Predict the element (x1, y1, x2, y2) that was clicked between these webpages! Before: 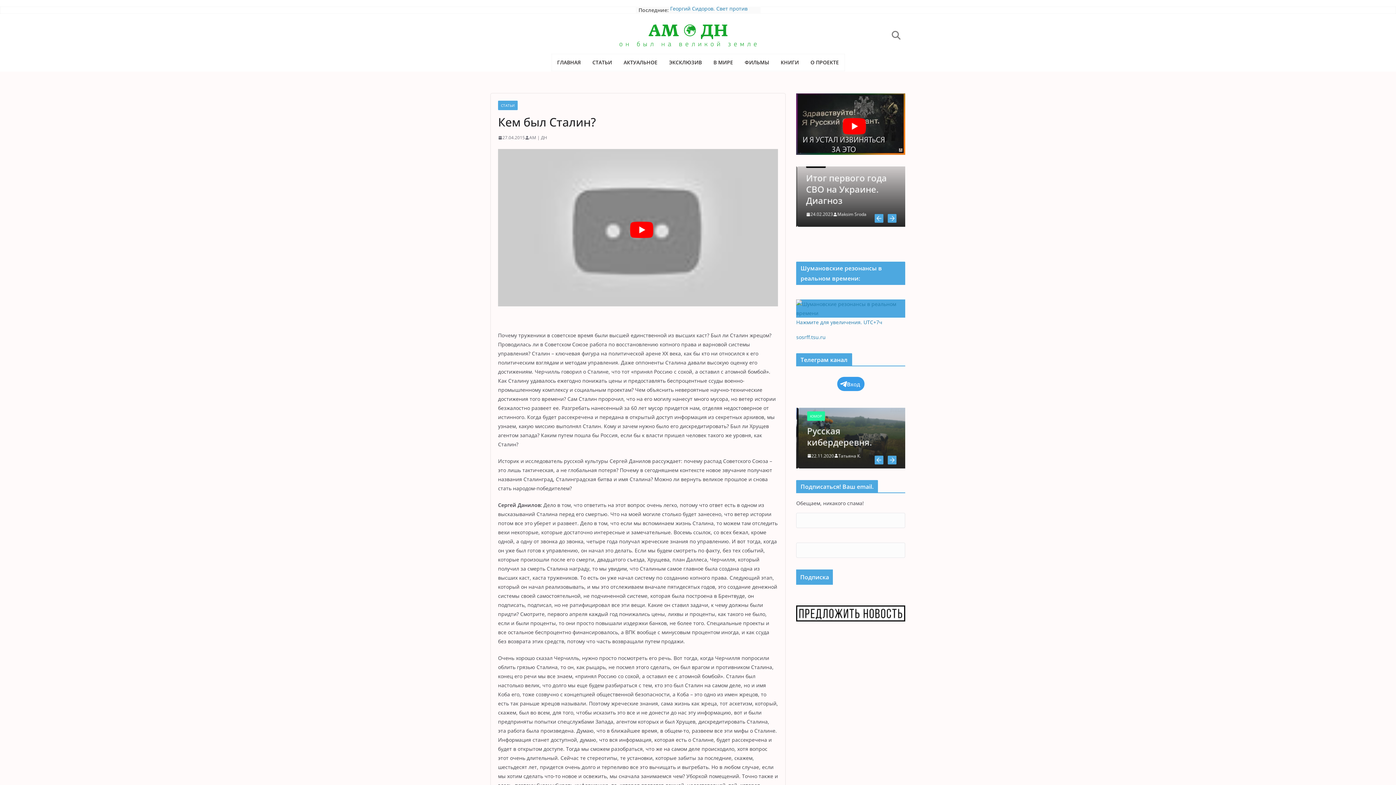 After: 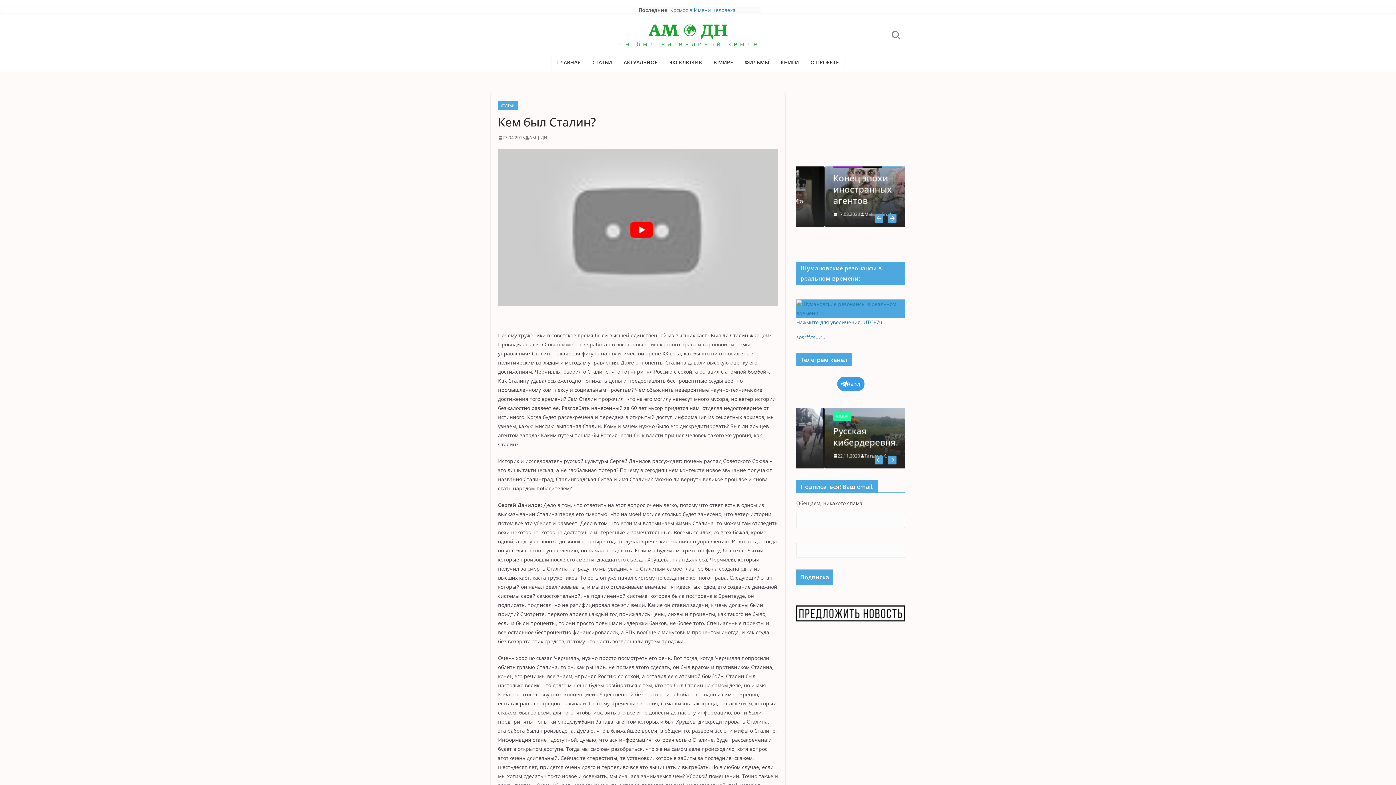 Action: bbox: (796, 93, 912, 159) label: play Youtube video